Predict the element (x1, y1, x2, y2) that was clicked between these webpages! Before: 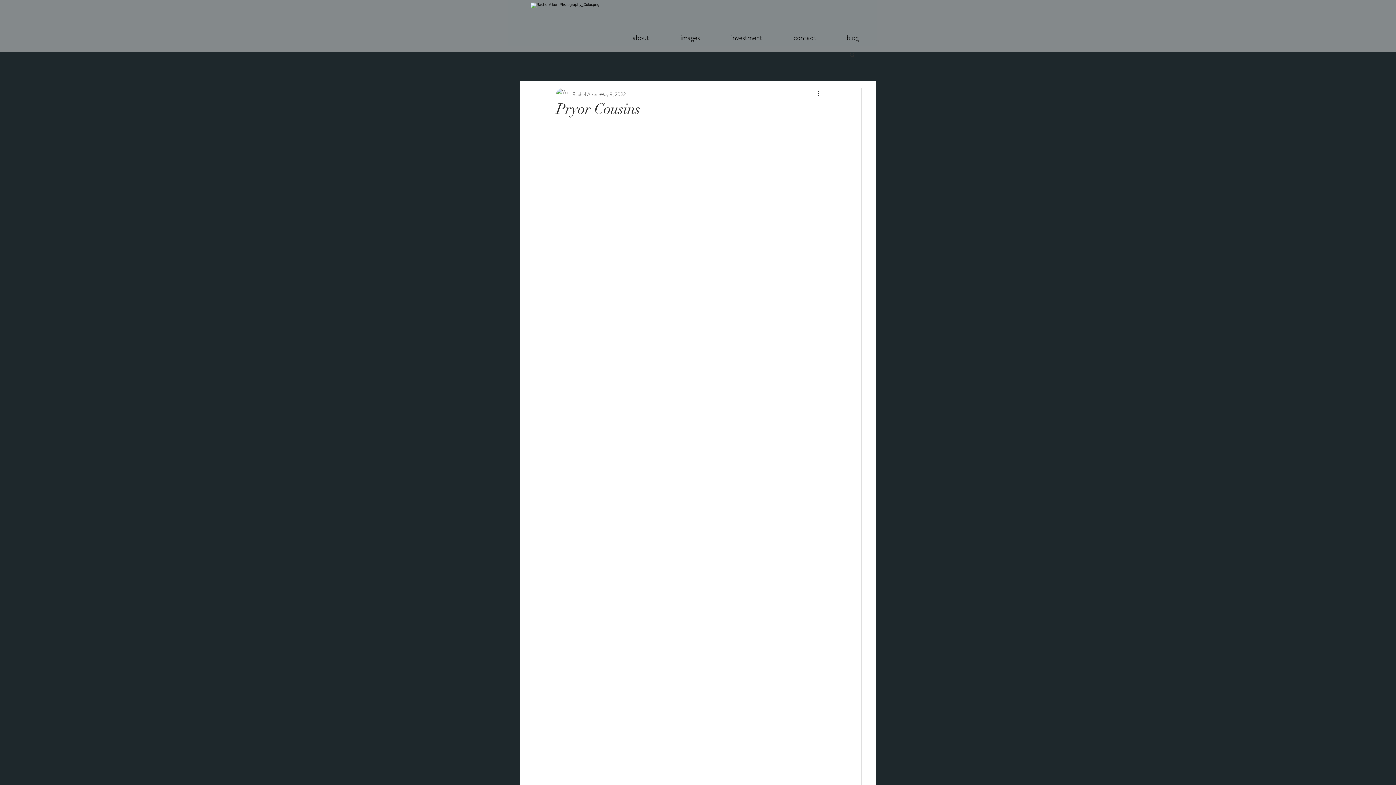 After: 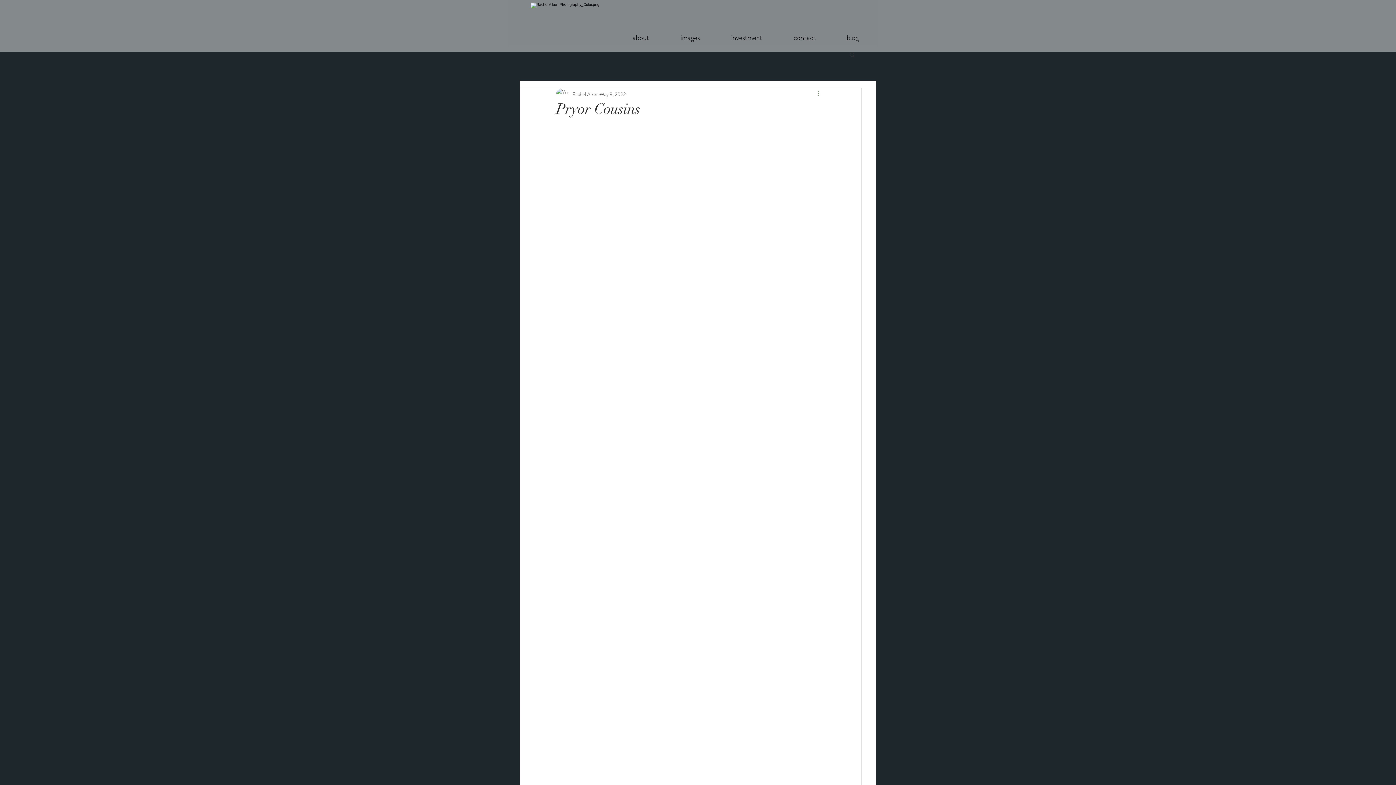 Action: bbox: (816, 89, 825, 98) label: More actions